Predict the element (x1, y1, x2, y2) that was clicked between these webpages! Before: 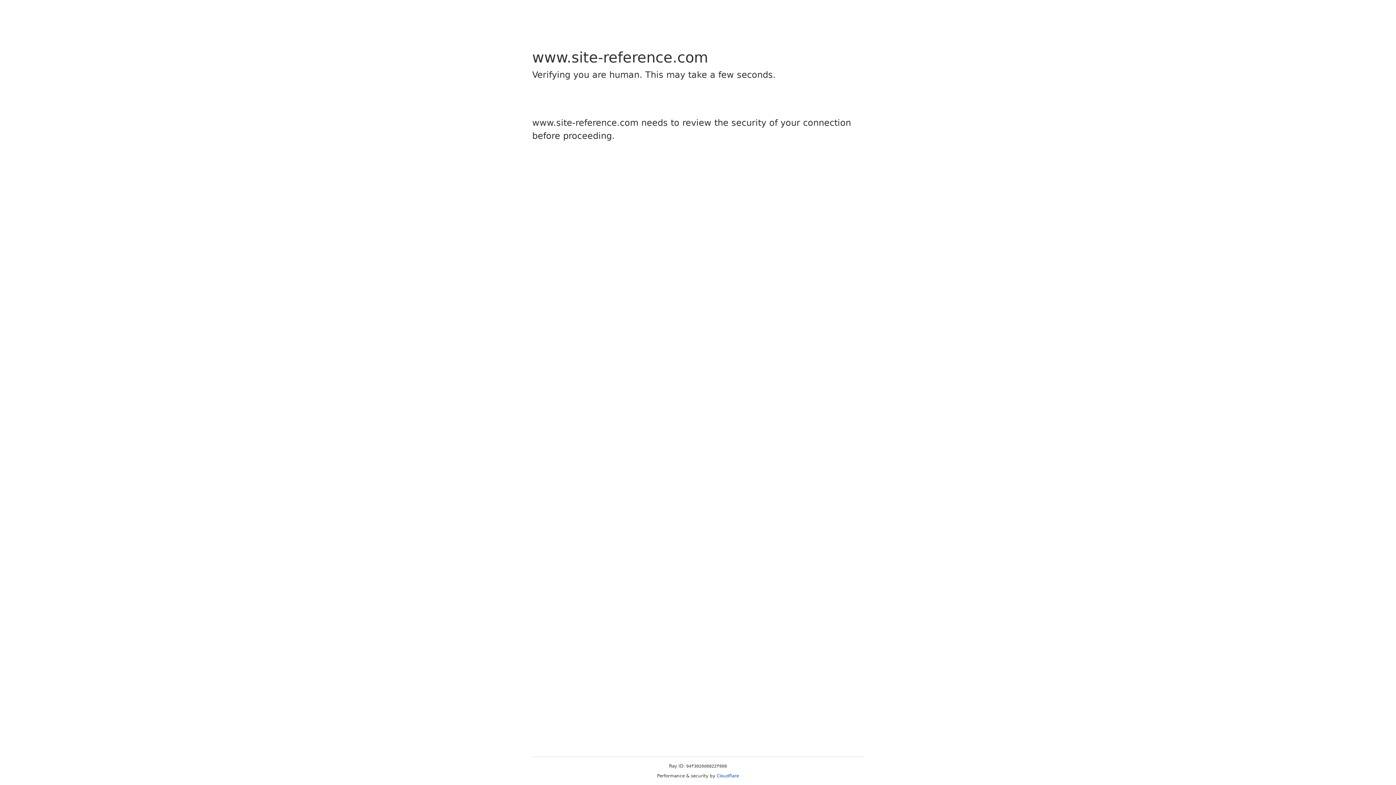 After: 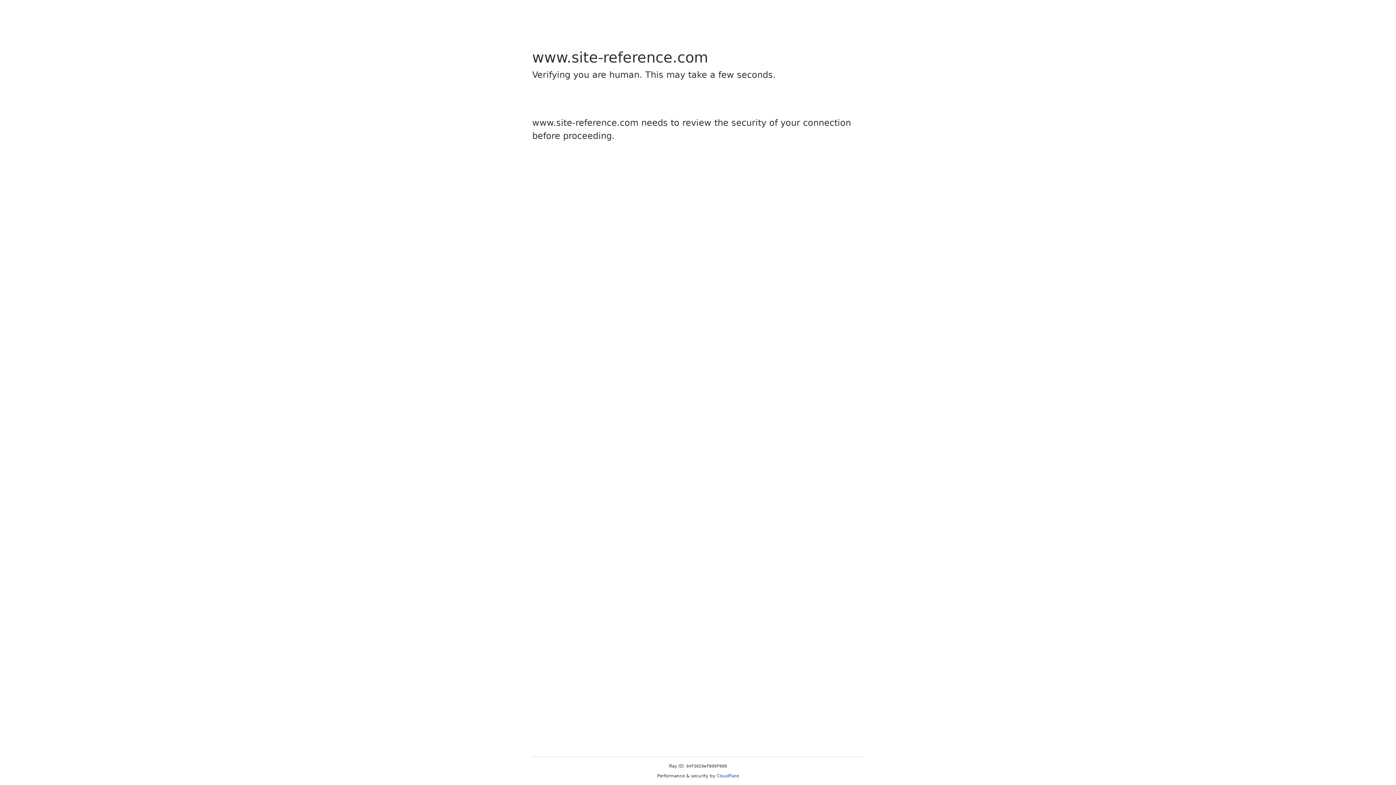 Action: bbox: (716, 773, 739, 778) label: Cloudflare